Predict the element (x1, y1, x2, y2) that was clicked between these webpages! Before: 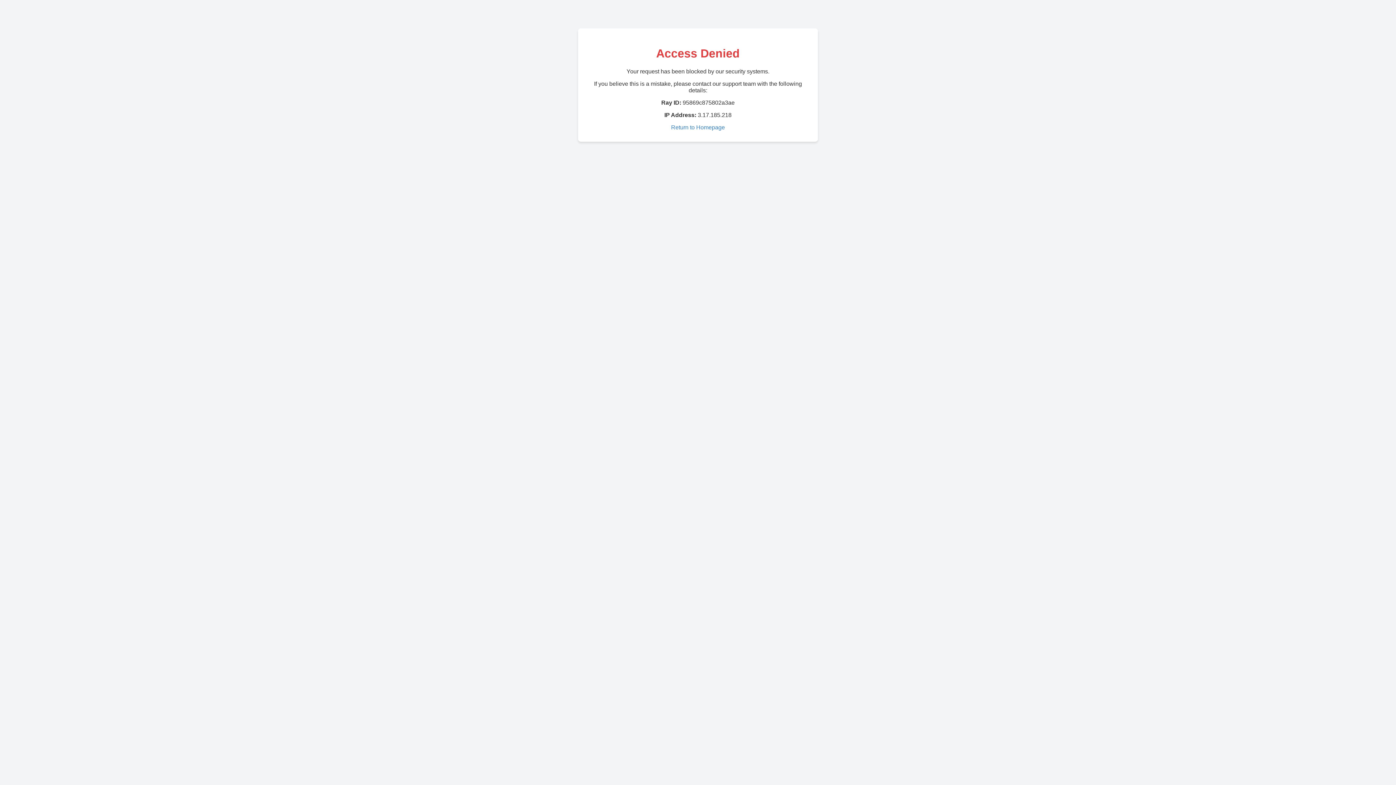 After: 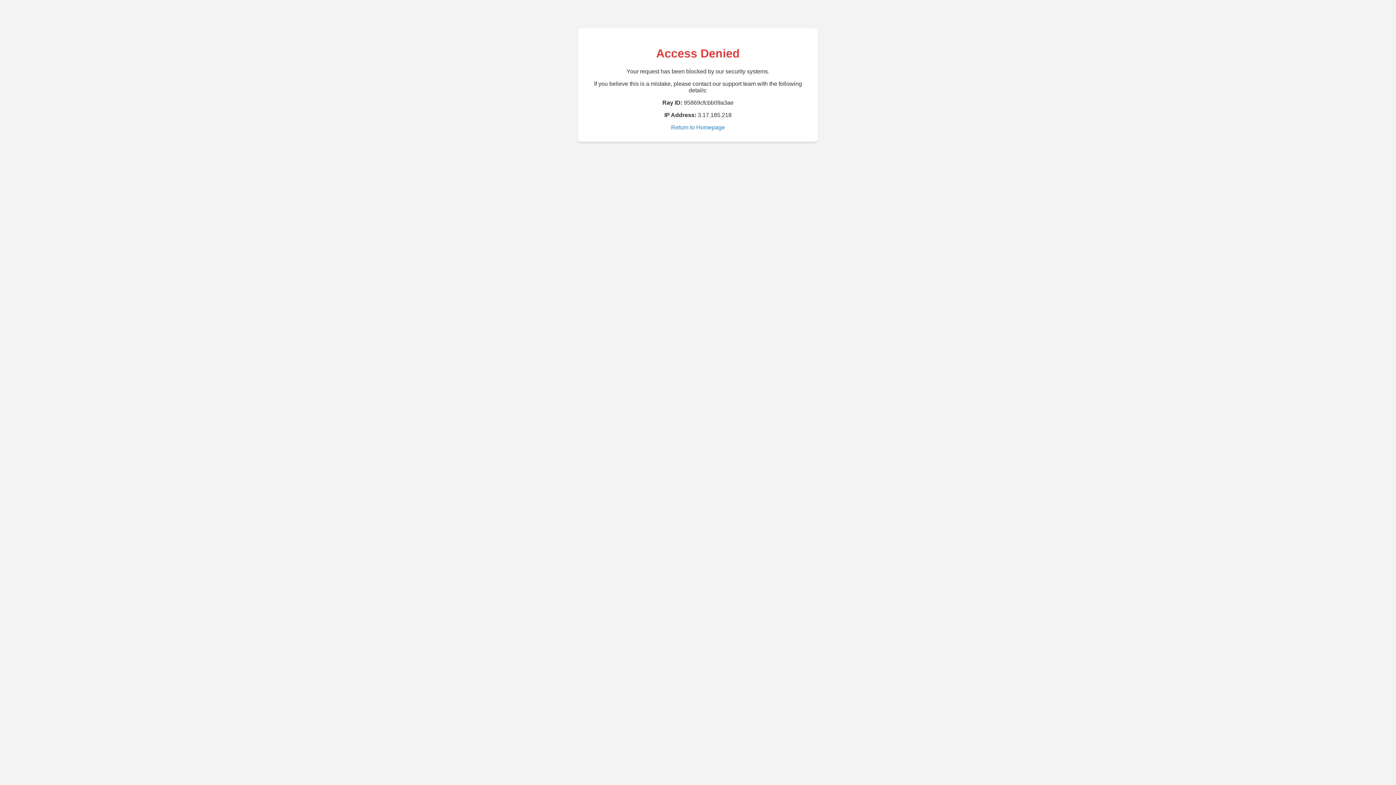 Action: label: Return to Homepage bbox: (671, 124, 725, 130)